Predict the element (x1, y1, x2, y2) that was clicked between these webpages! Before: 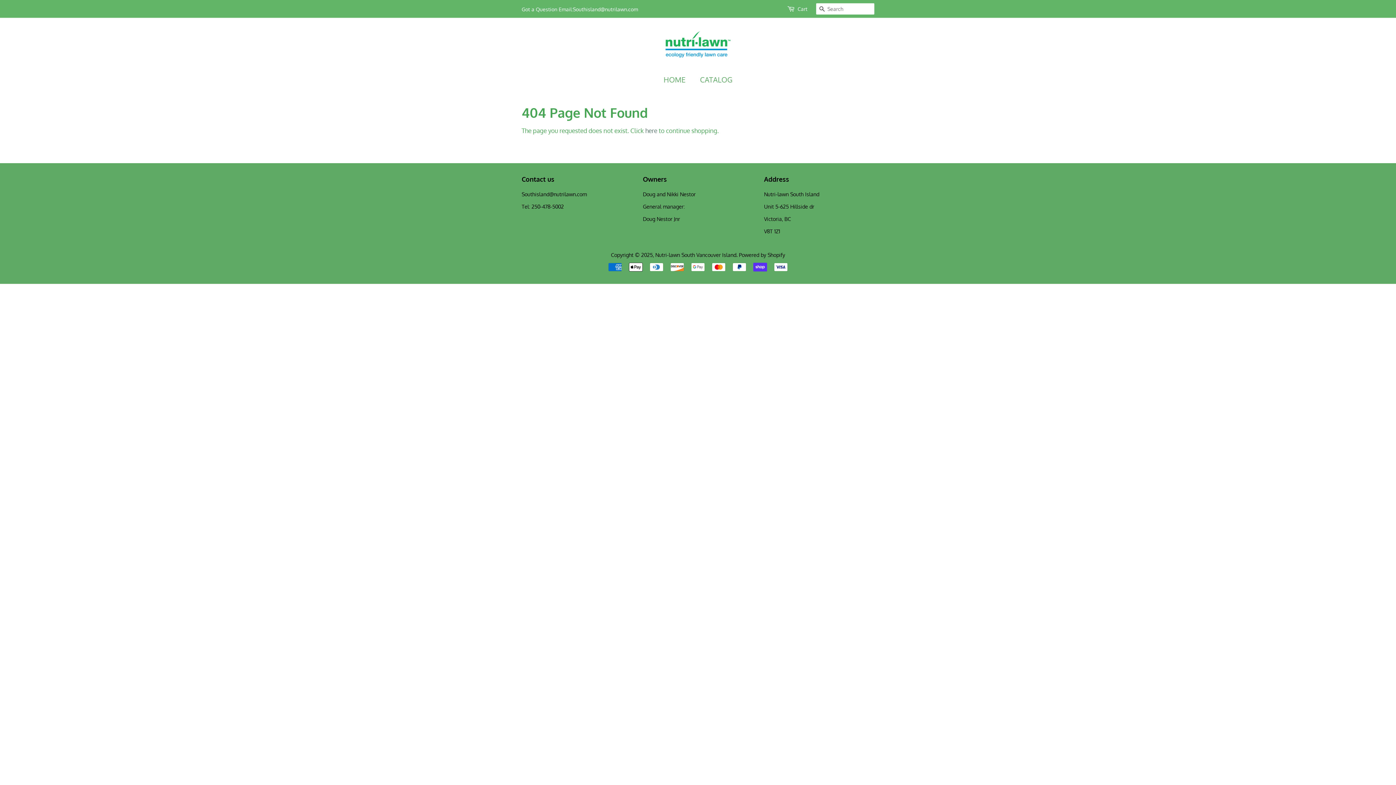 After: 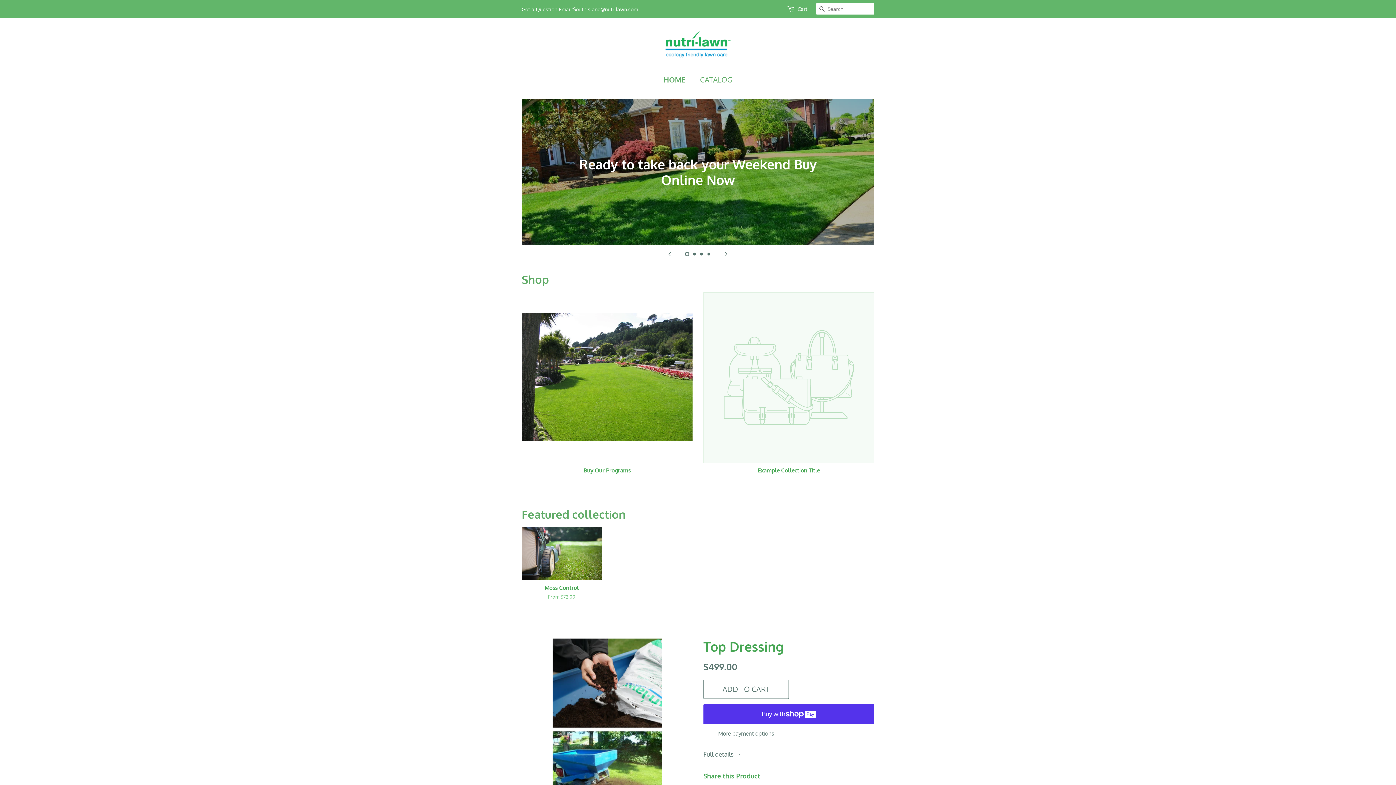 Action: label: Nutri-lawn South Vancouver Island bbox: (655, 251, 736, 258)